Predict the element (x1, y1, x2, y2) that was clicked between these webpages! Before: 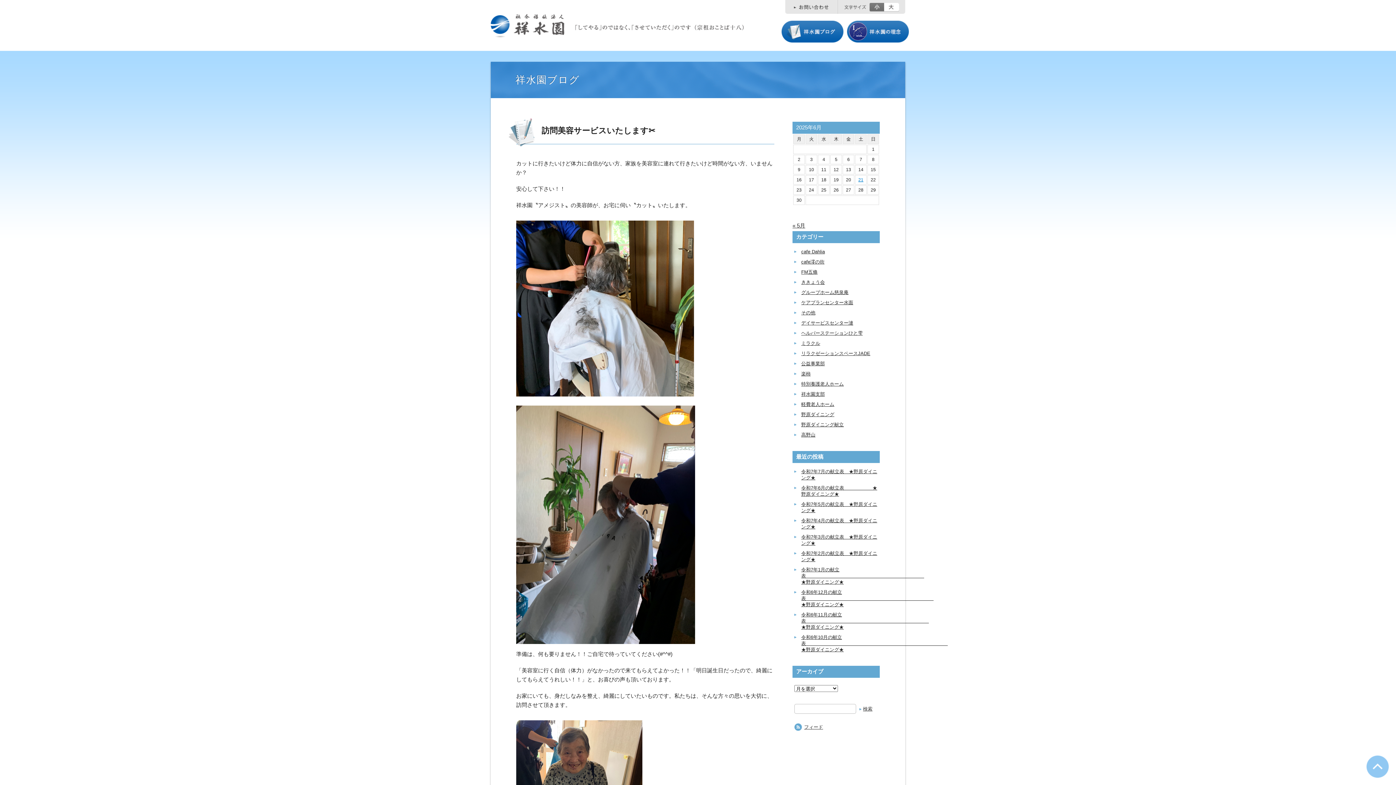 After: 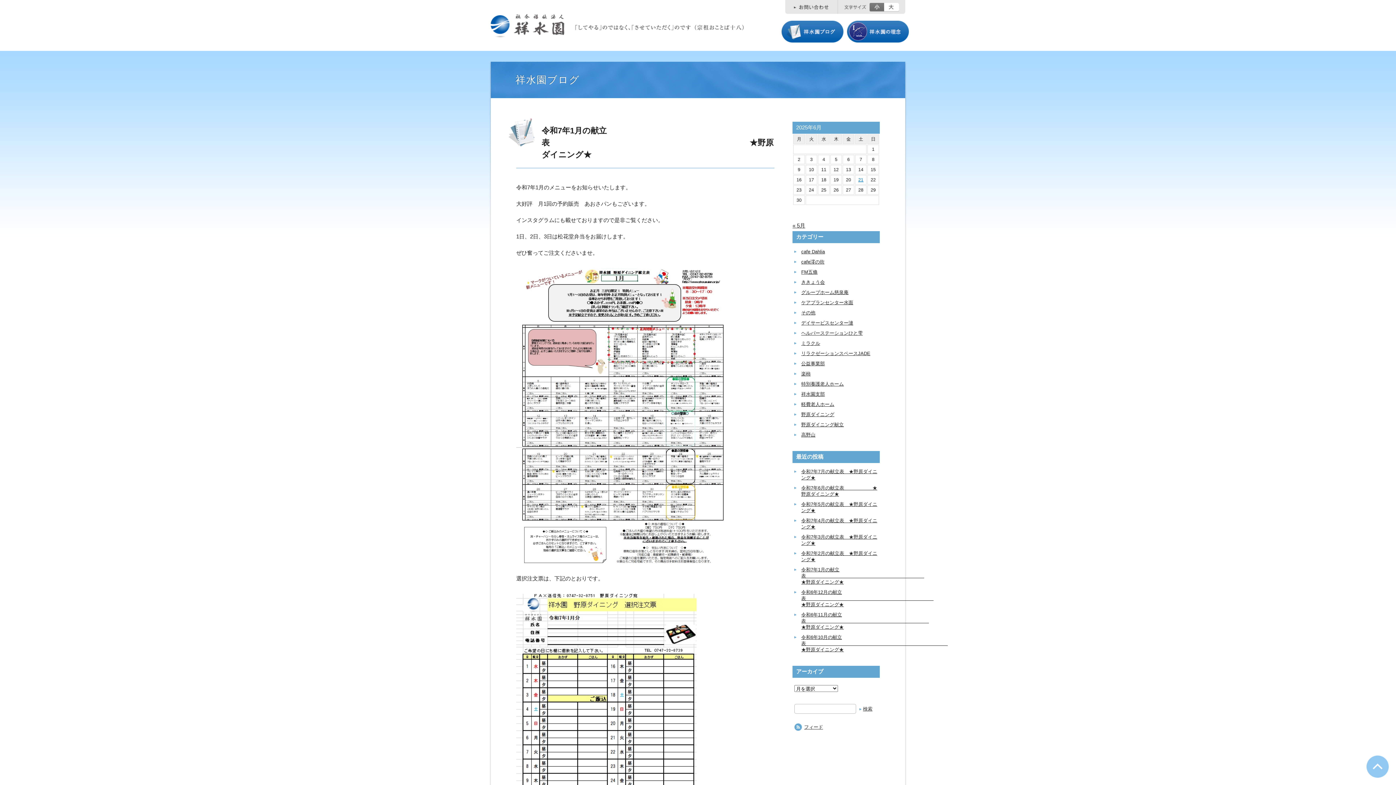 Action: bbox: (801, 567, 924, 585) label: 令和7年1月の献立表　　　　　　　　　　　　　　　　　　　　　　　　　★野原ダイニング★